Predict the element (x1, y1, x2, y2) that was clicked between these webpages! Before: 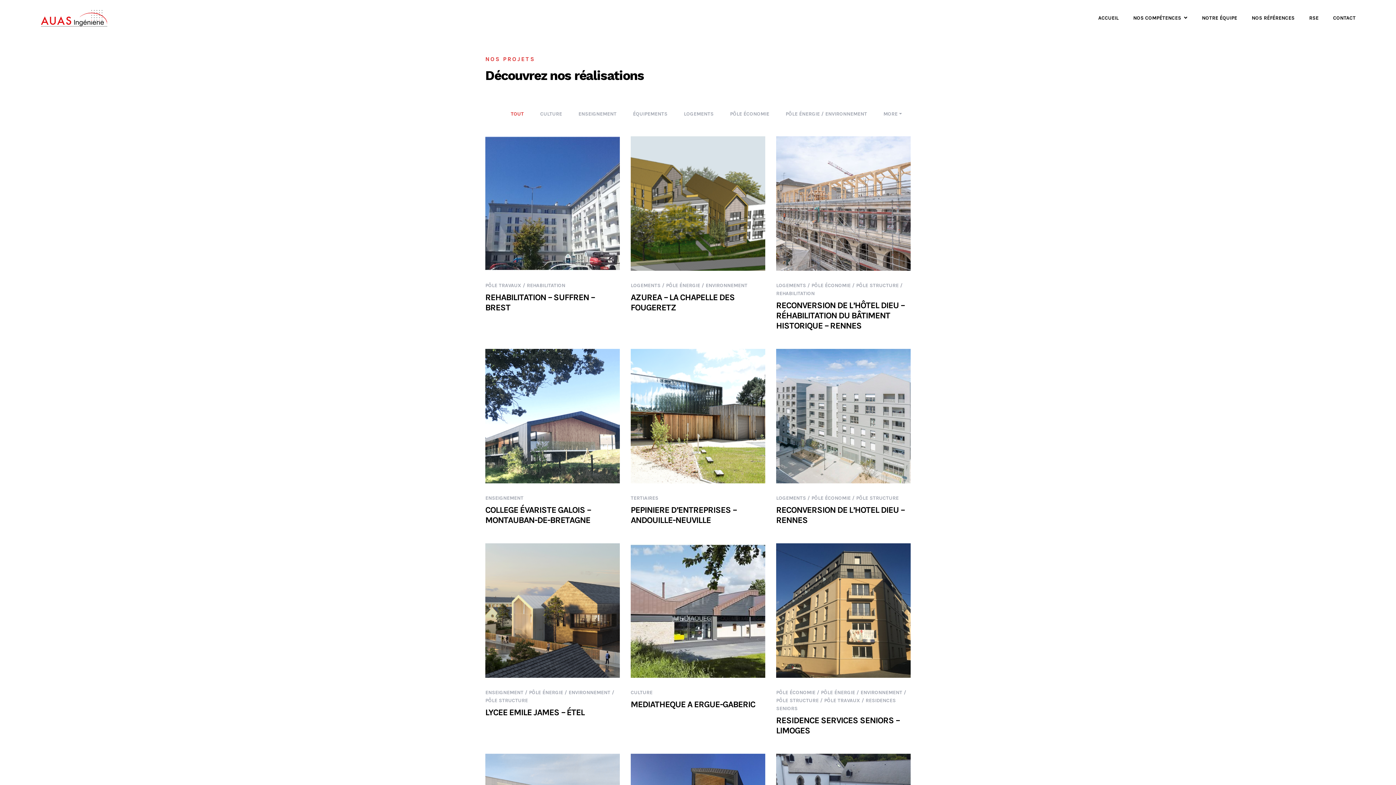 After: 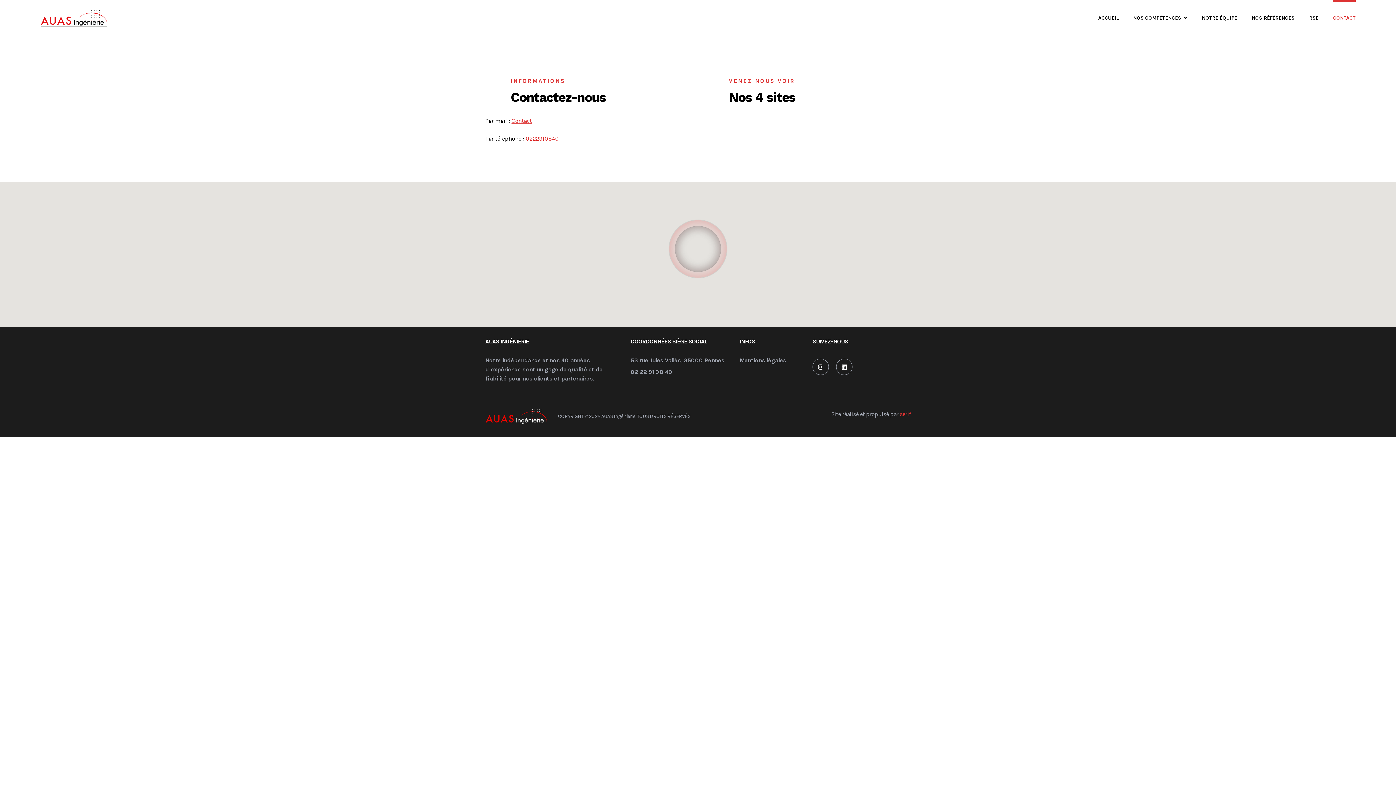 Action: label: CONTACT bbox: (1333, 0, 1356, 36)